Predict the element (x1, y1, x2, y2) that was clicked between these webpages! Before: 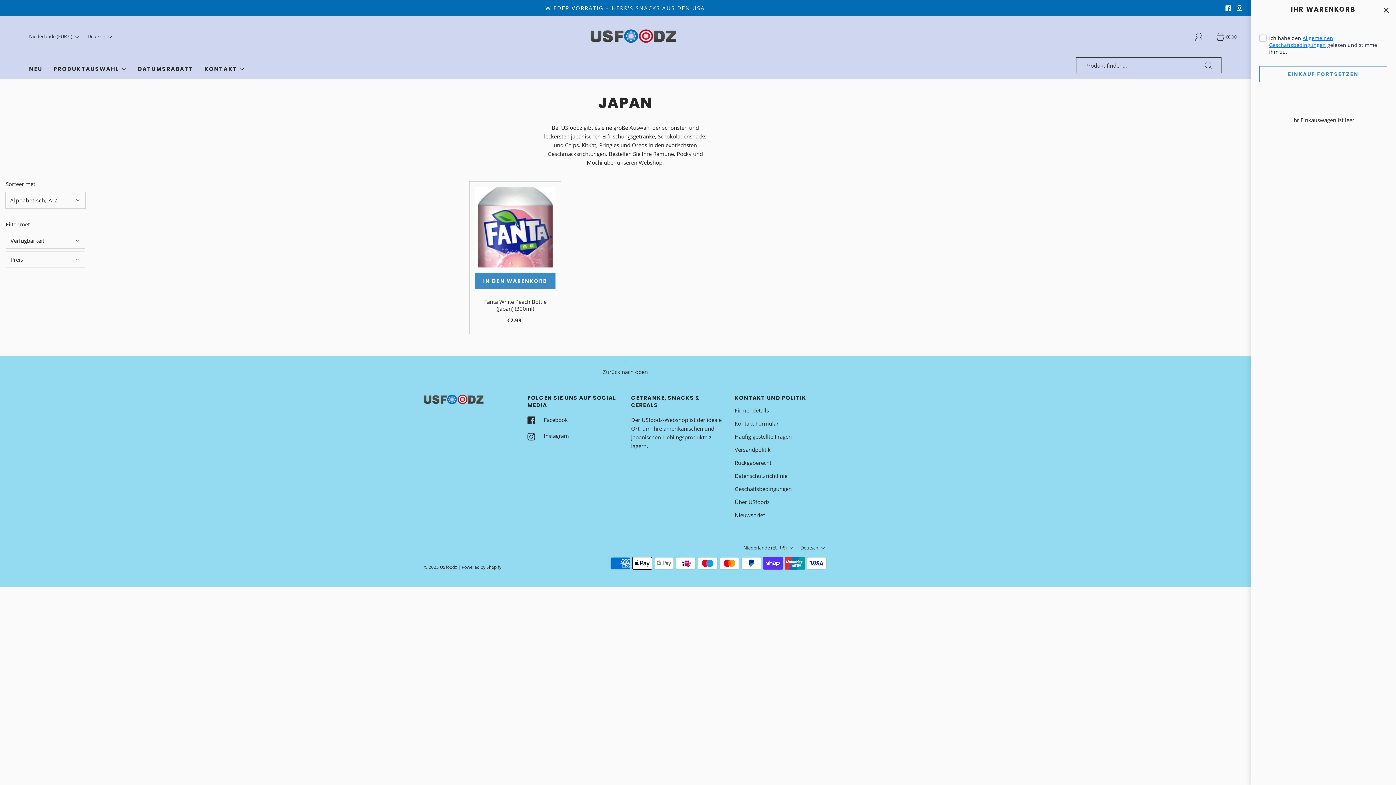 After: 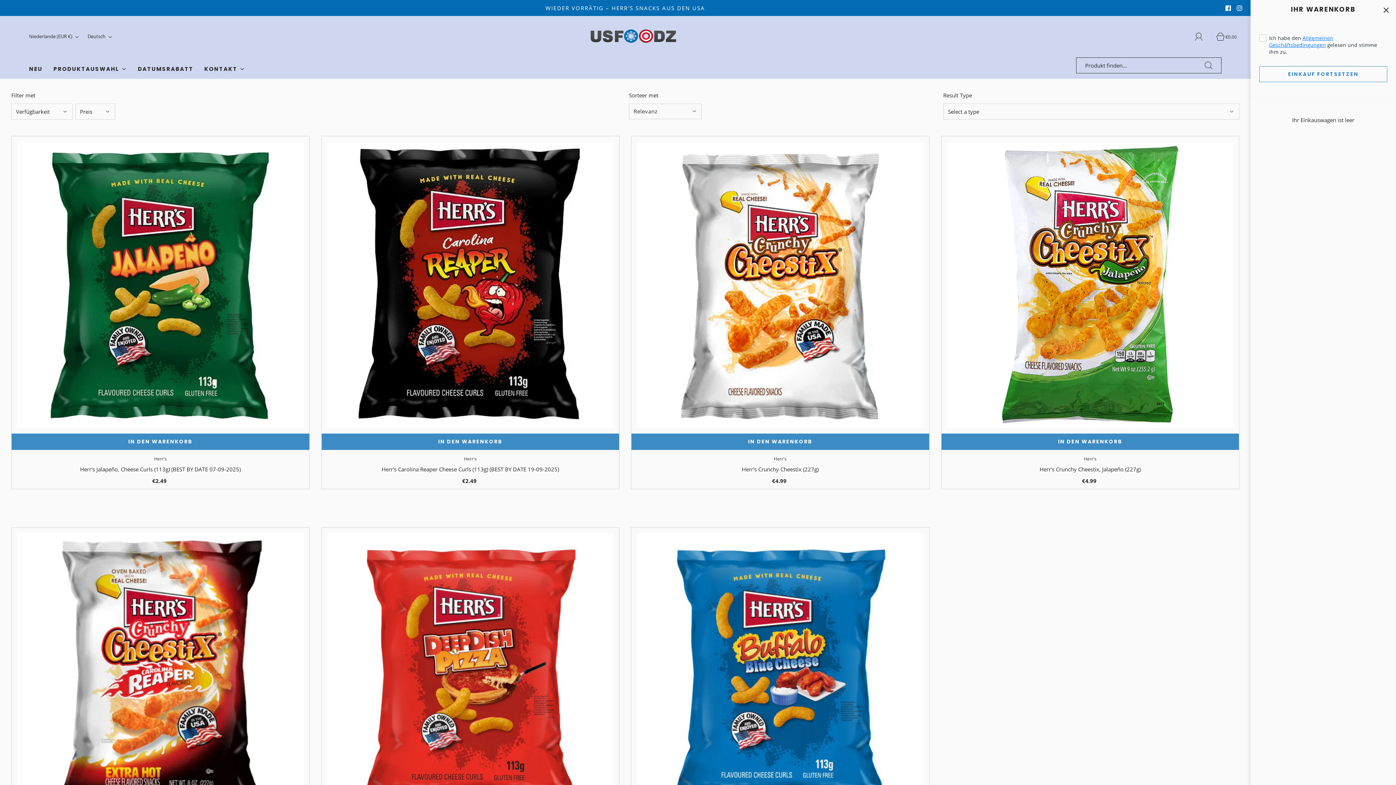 Action: label: WIEDER VORRÄTIG – HERR'S SNACKS AUS DEN USA bbox: (540, 4, 710, 11)